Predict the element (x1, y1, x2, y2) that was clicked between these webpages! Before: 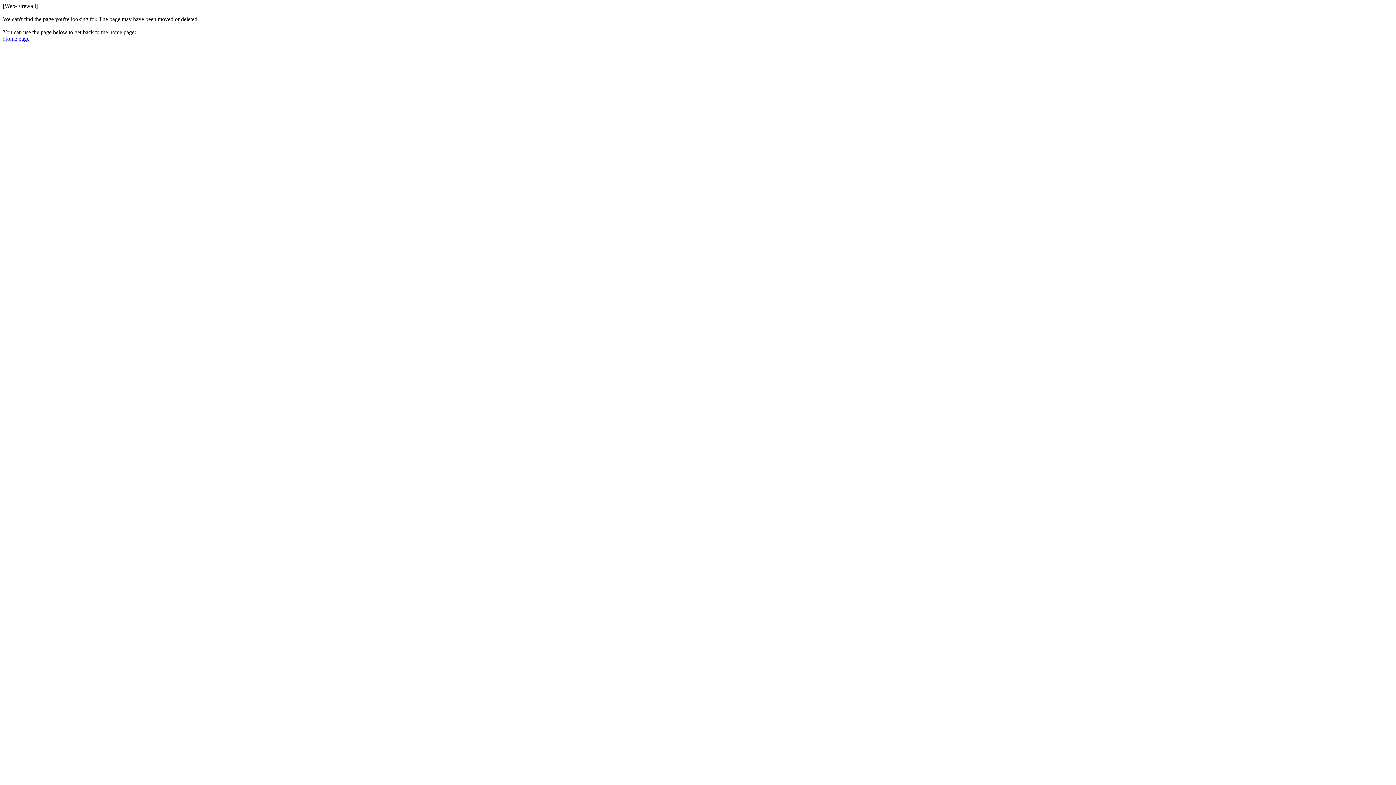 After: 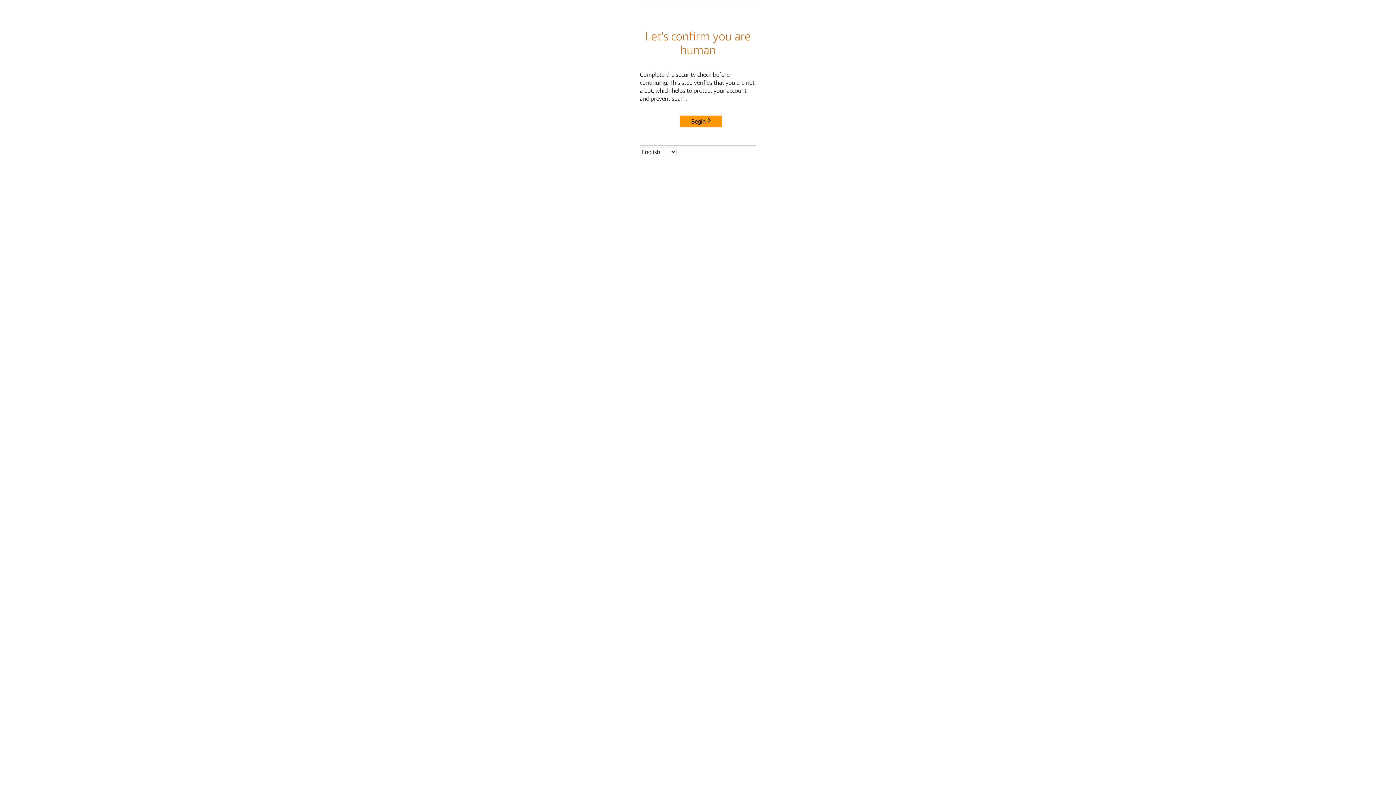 Action: label: Home page bbox: (2, 35, 29, 41)